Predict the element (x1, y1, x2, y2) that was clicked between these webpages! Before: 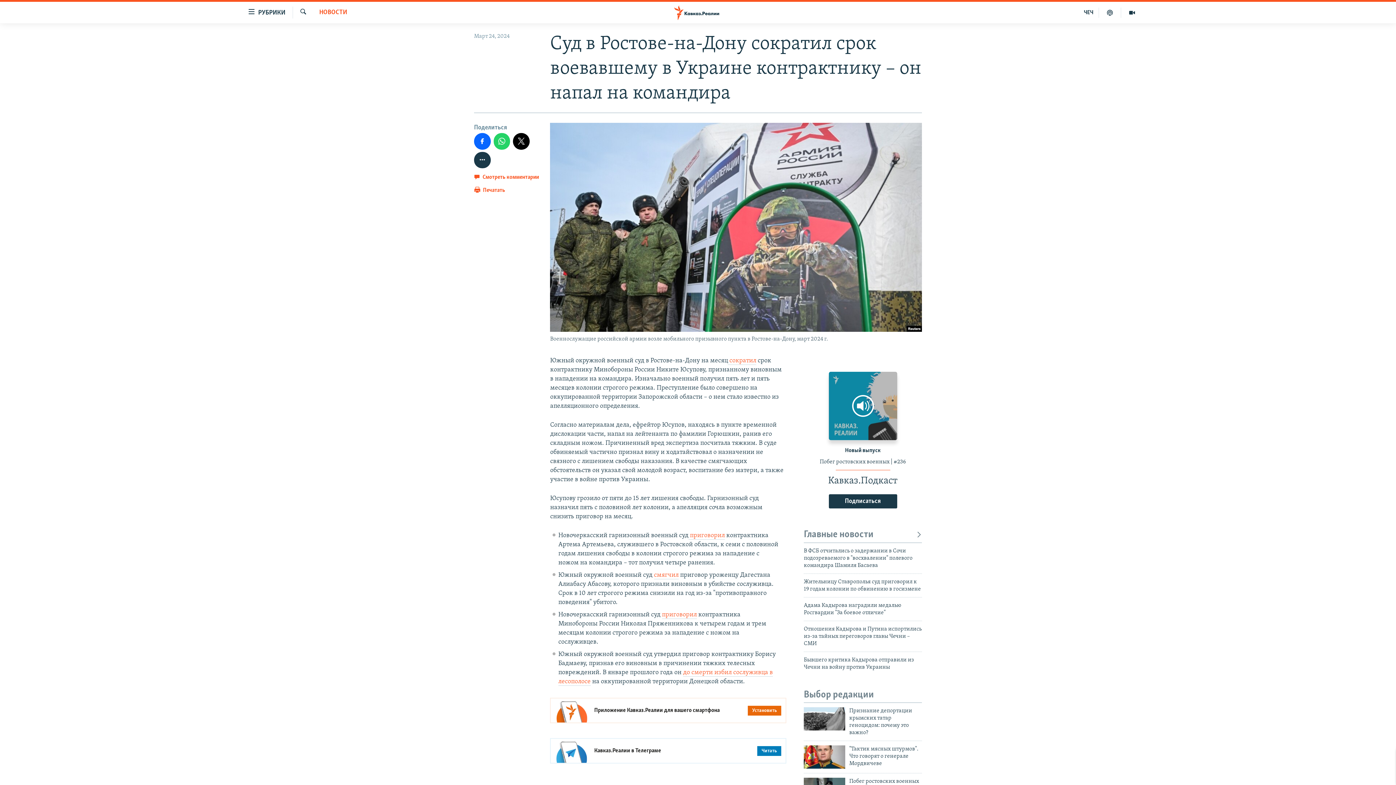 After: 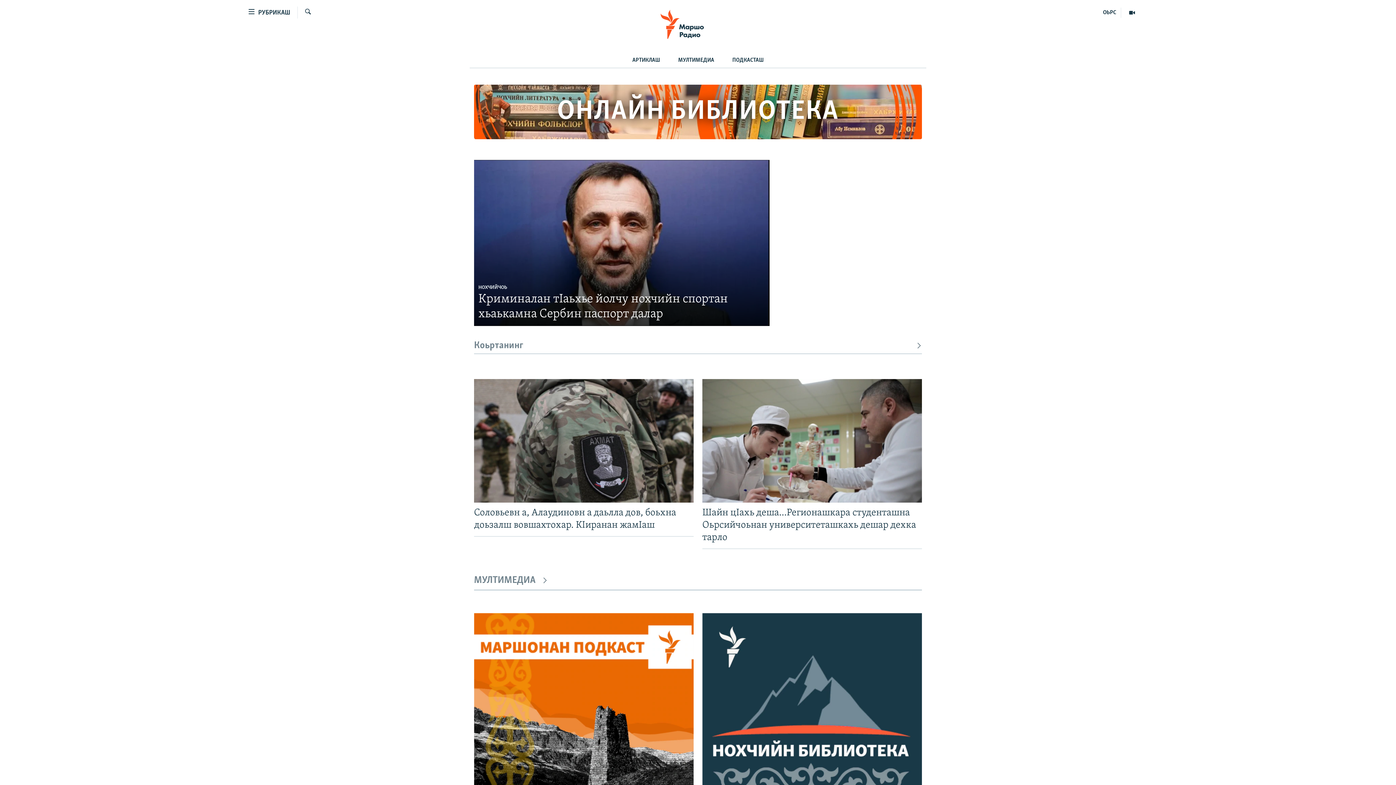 Action: label: ЧЕЧ bbox: (1078, 7, 1099, 17)